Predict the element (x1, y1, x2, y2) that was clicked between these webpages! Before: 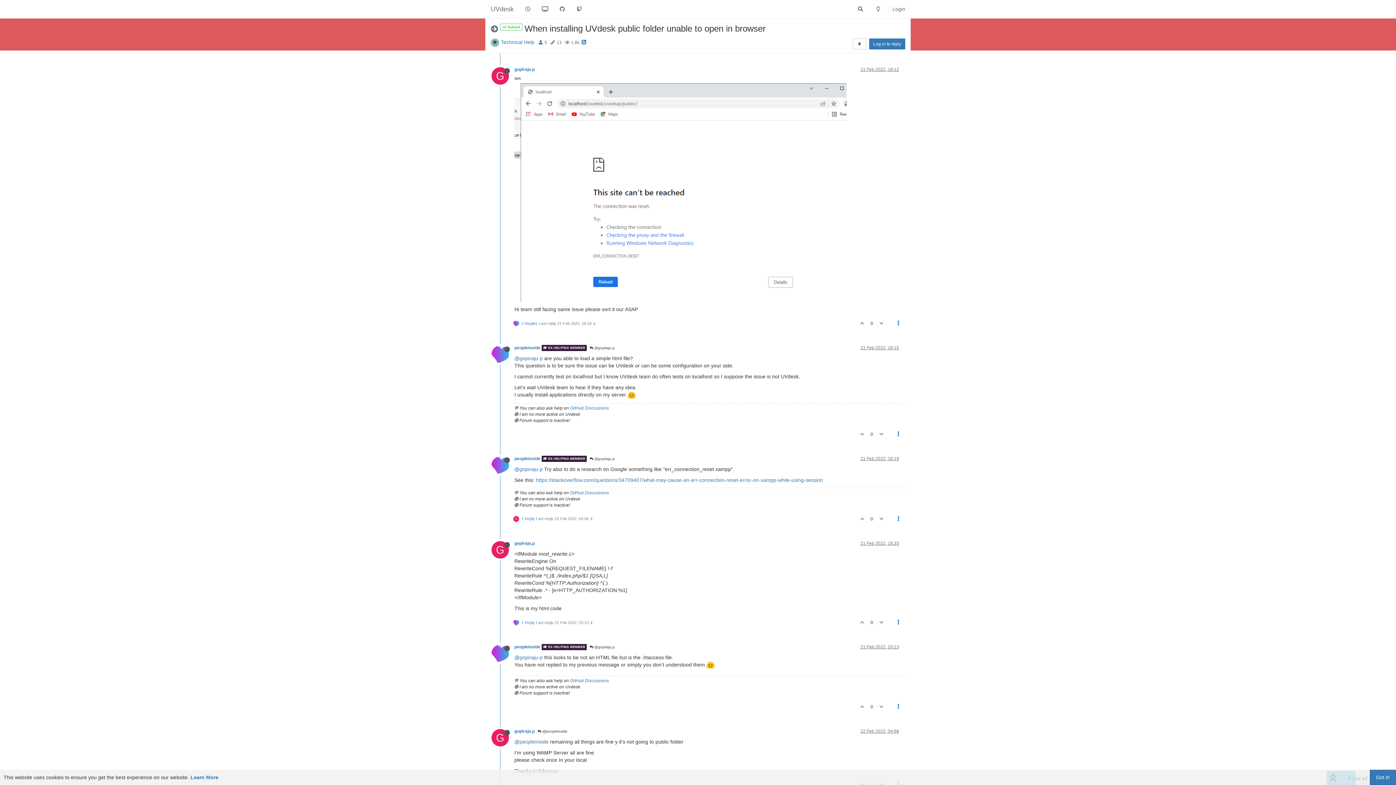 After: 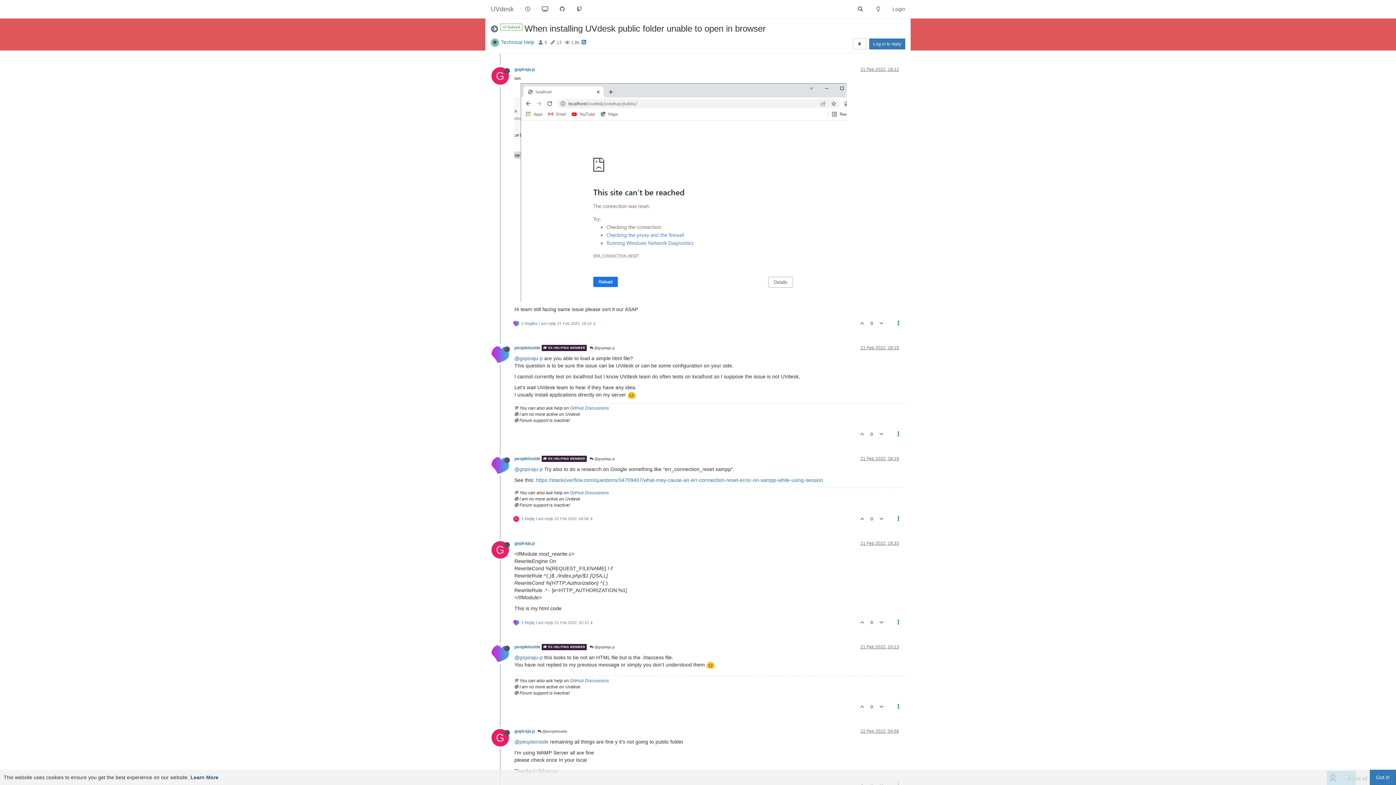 Action: bbox: (190, 774, 218, 780) label: Learn More